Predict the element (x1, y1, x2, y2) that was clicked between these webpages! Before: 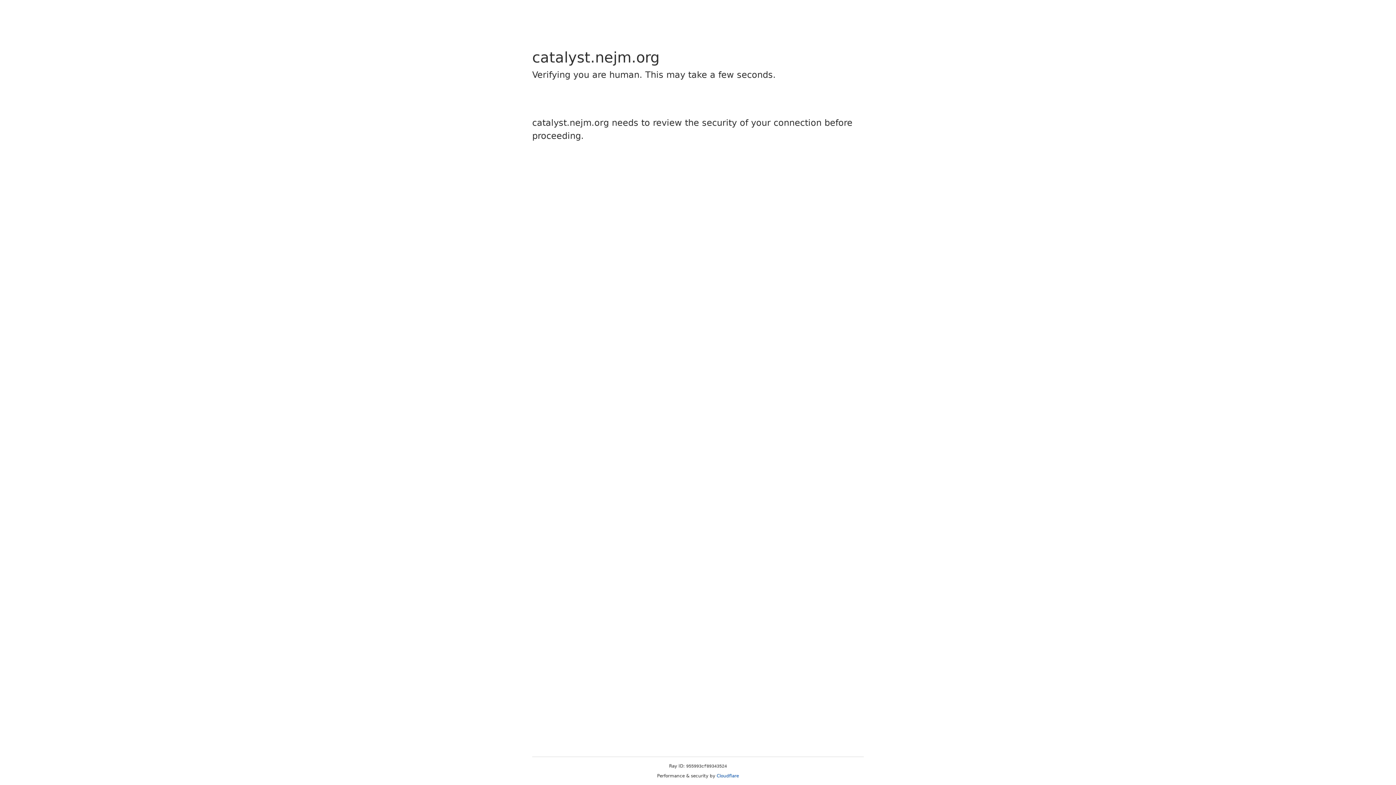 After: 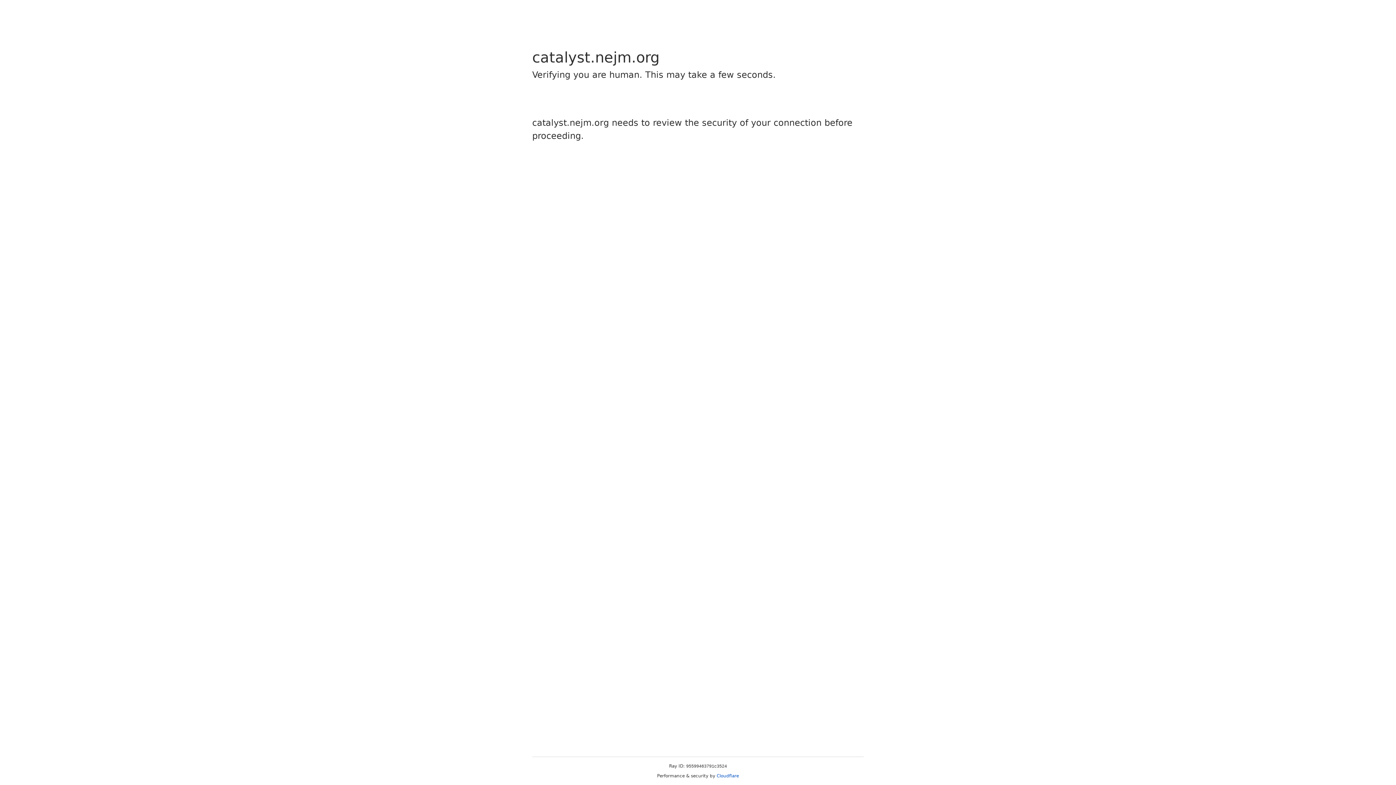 Action: bbox: (716, 773, 739, 778) label: Cloudflare